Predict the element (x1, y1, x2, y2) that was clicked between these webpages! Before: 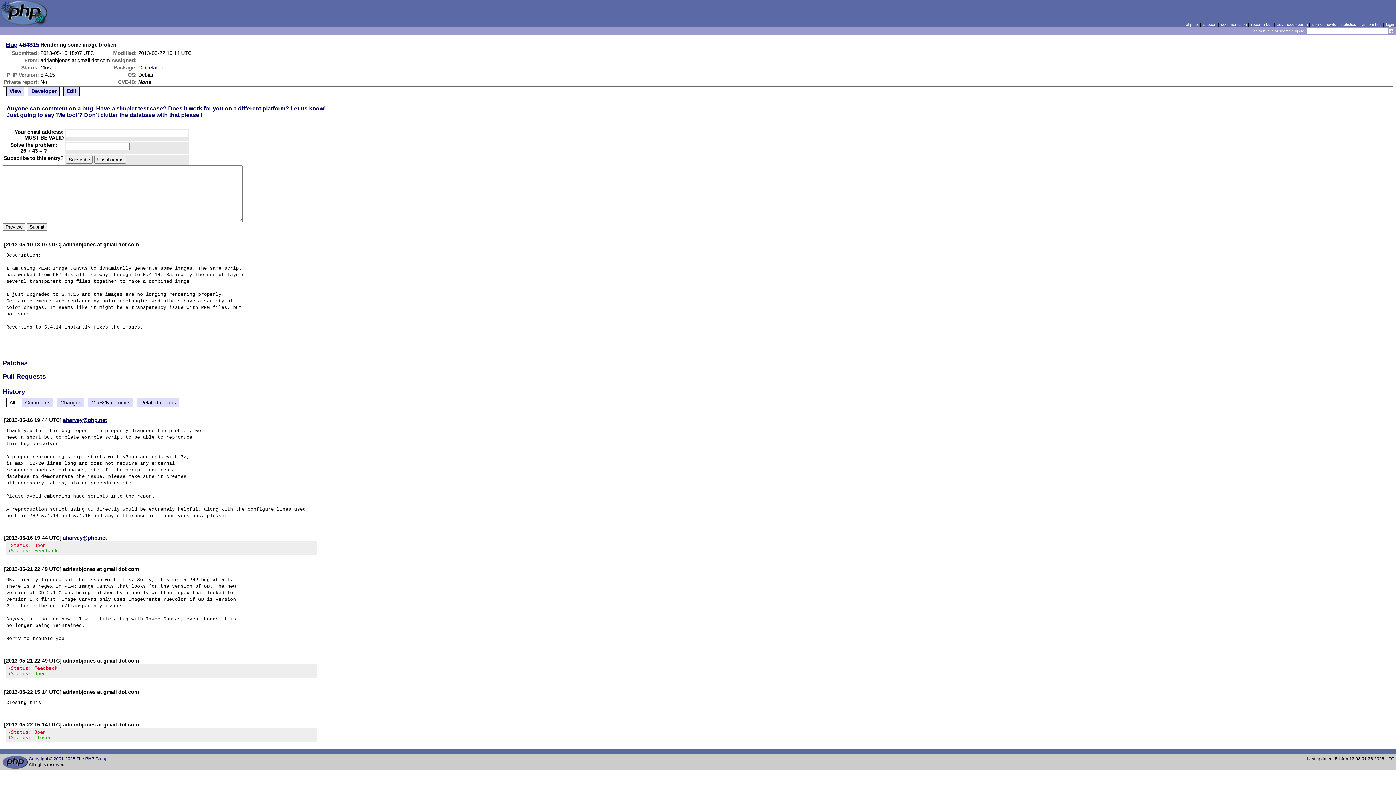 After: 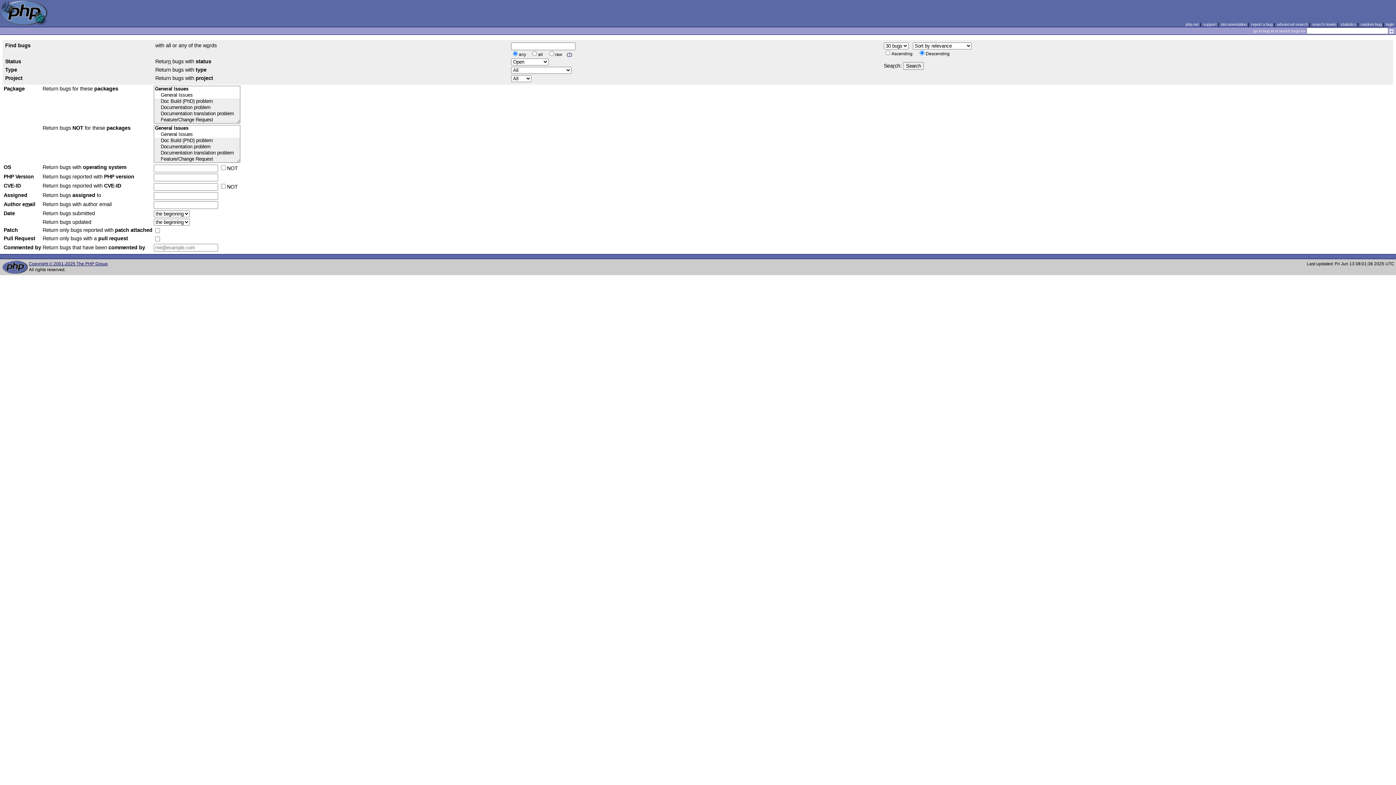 Action: bbox: (1277, 22, 1308, 26) label: advanced search